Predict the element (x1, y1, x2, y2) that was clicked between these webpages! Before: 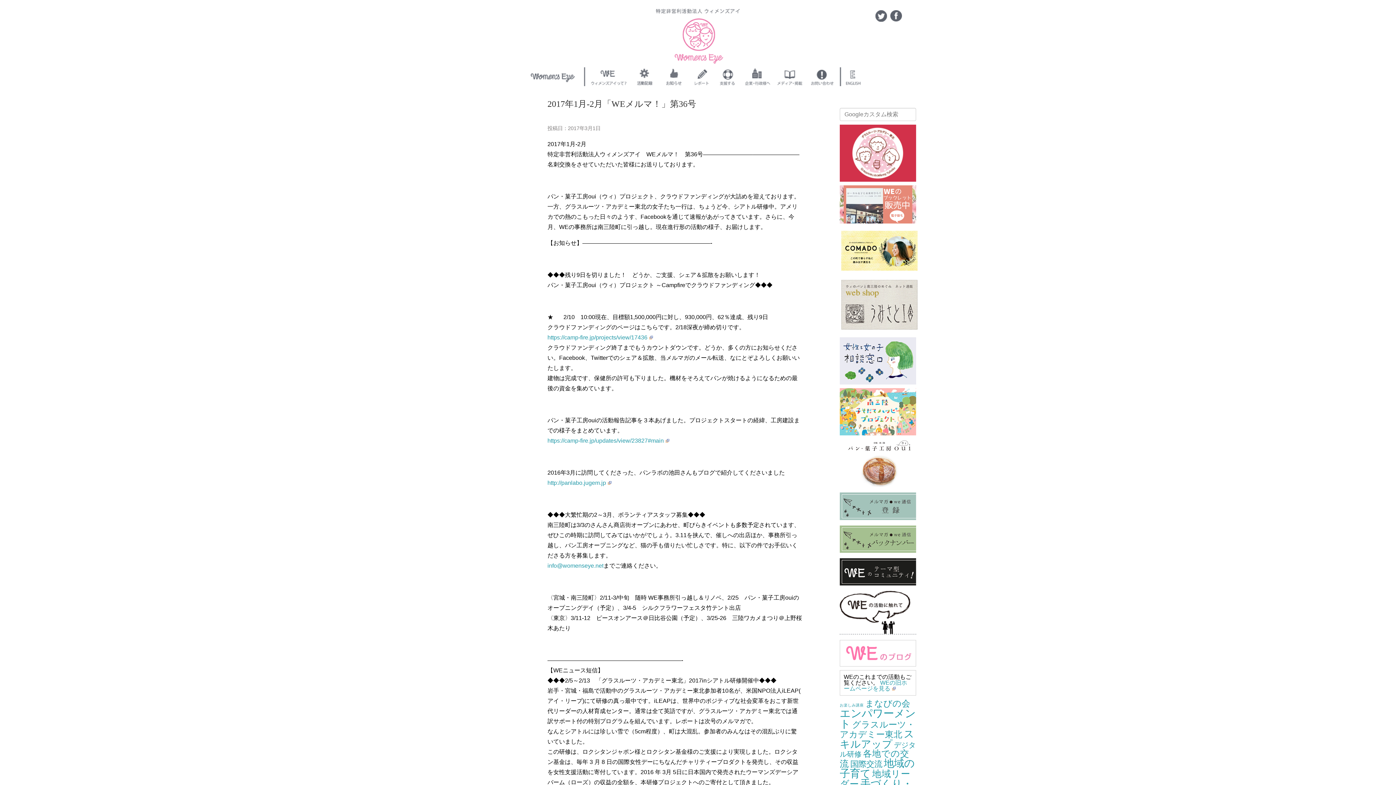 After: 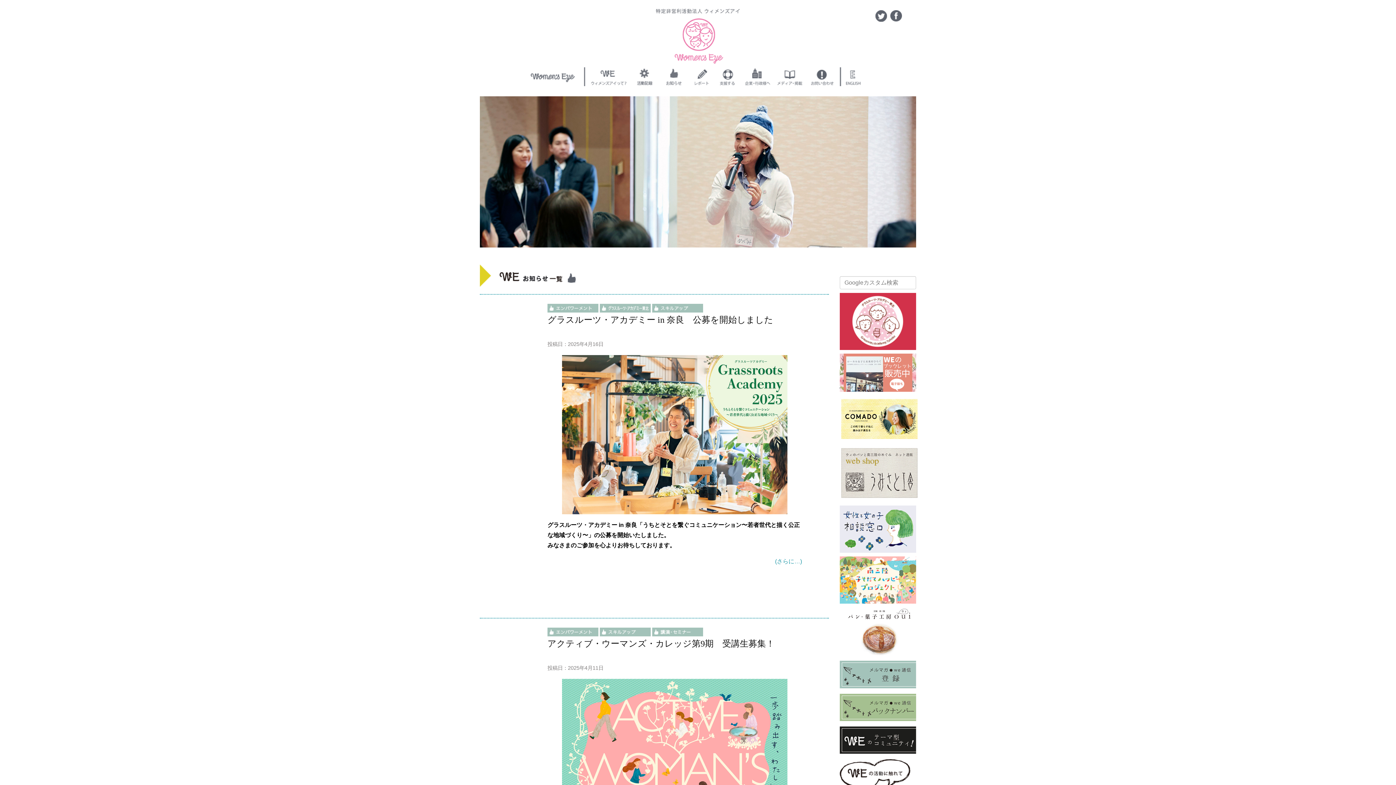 Action: bbox: (660, 67, 688, 86)